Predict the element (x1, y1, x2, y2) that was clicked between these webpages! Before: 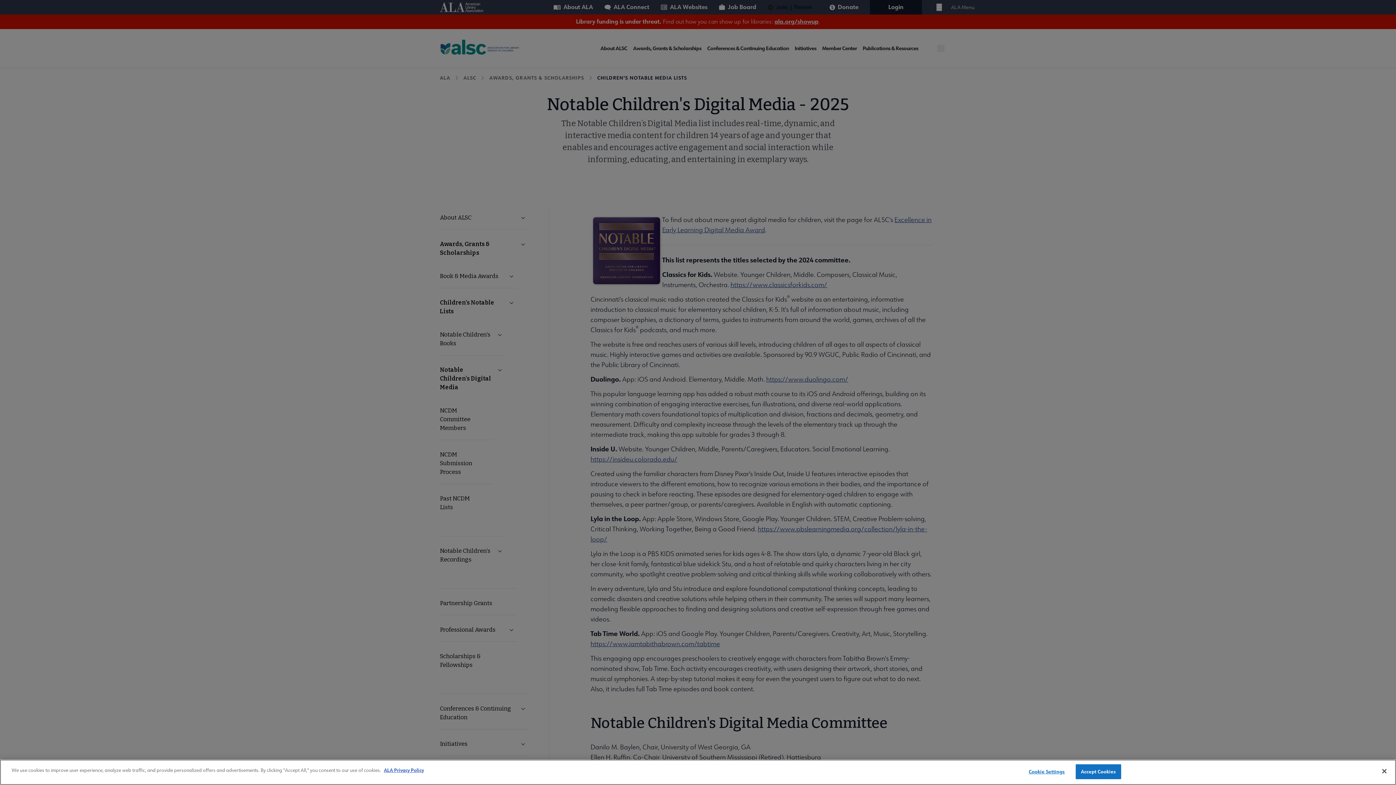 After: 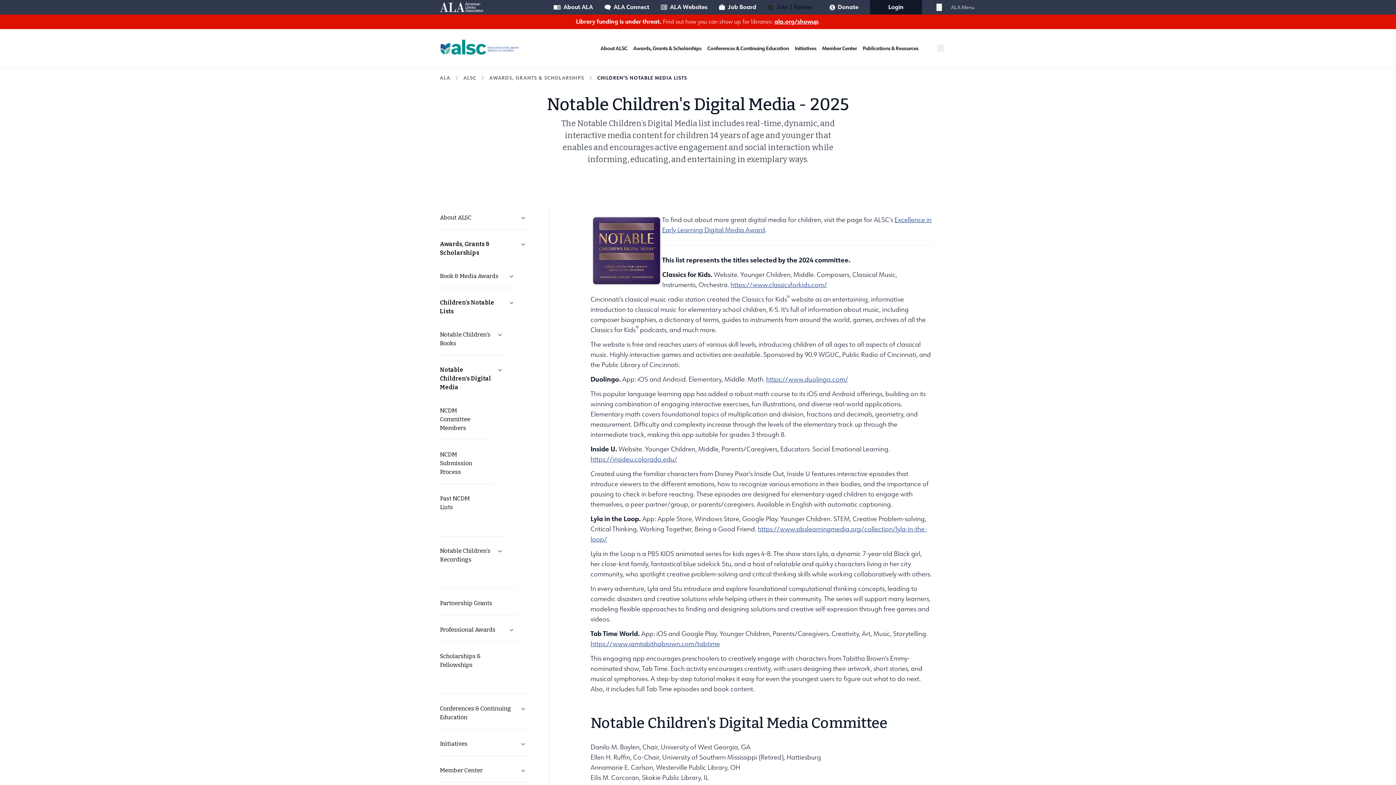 Action: label: Accept Cookies bbox: (1075, 764, 1121, 779)